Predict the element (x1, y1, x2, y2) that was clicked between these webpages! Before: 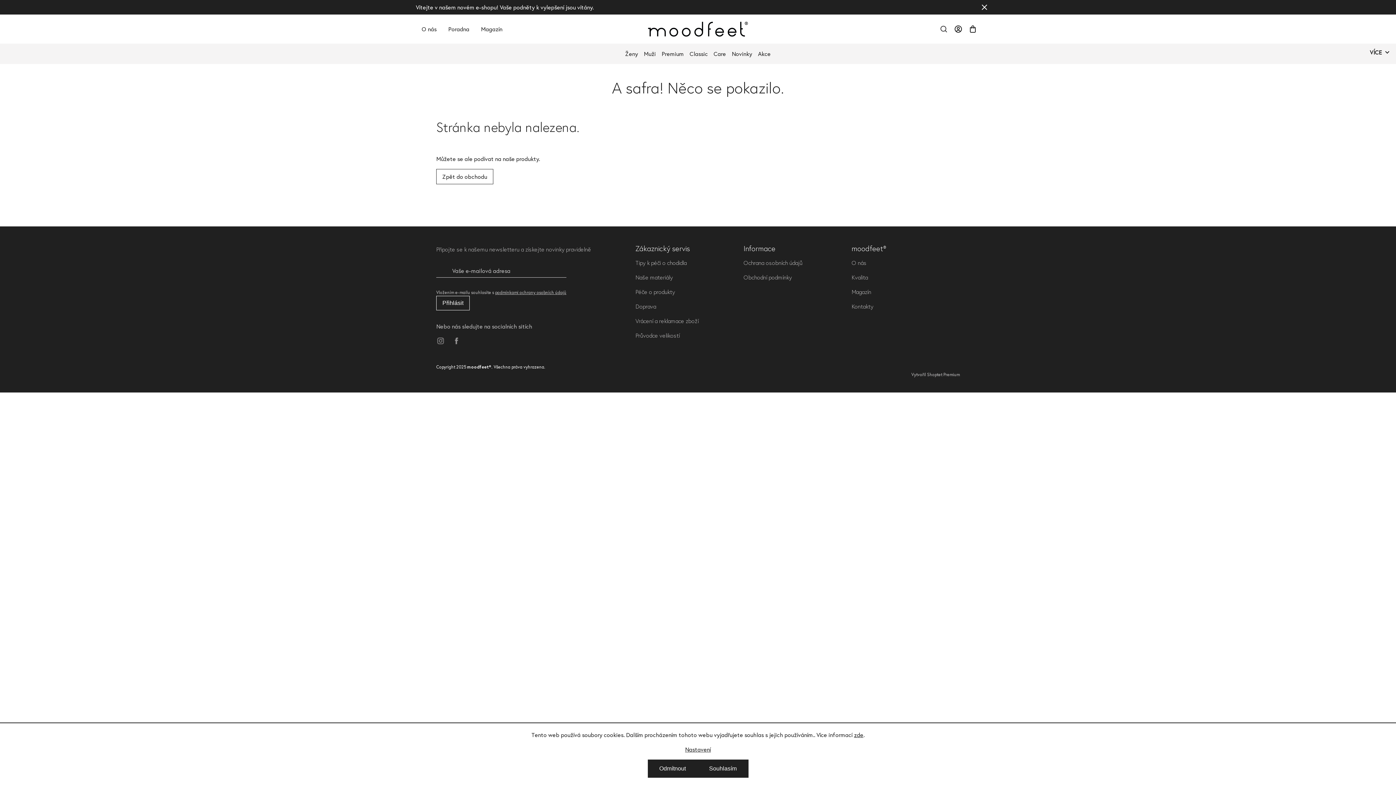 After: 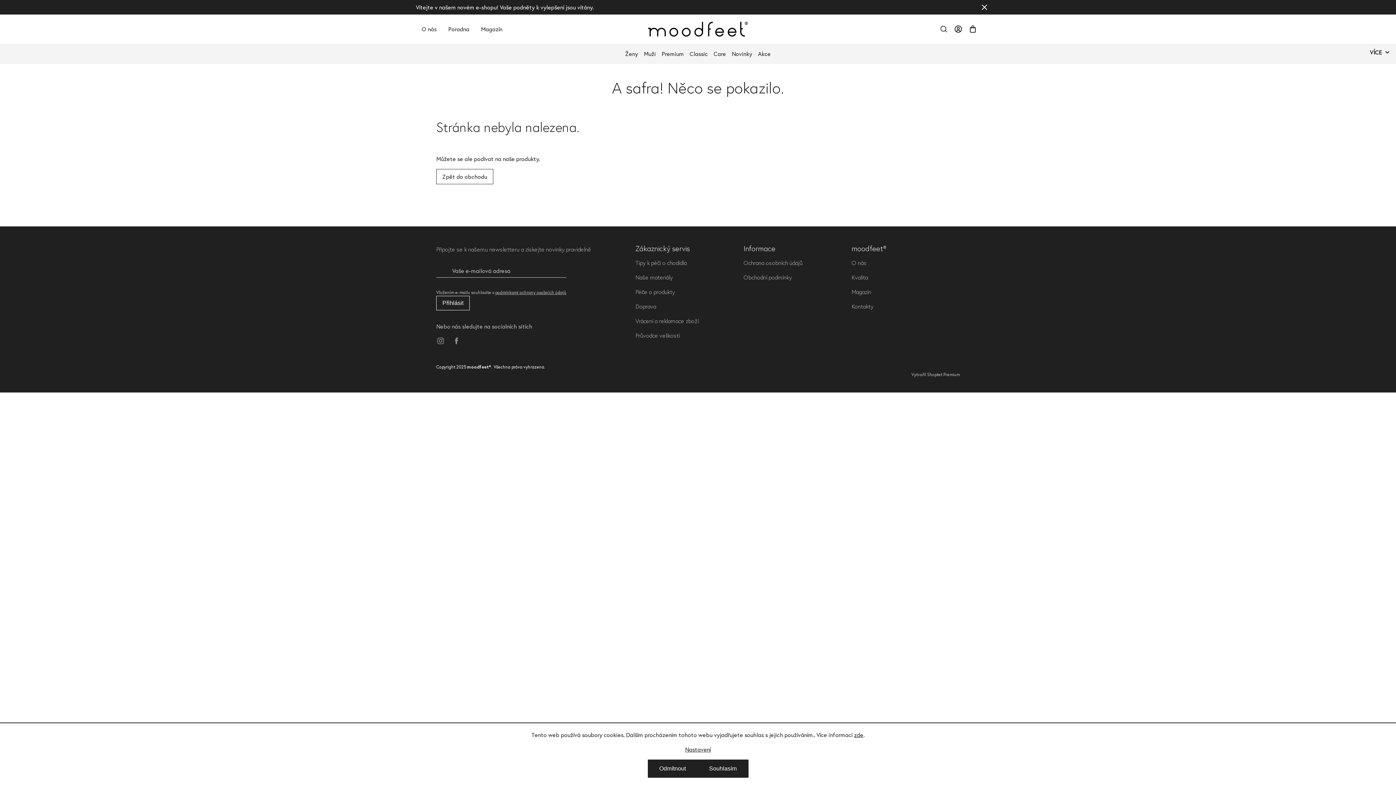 Action: bbox: (854, 731, 863, 738) label: zde